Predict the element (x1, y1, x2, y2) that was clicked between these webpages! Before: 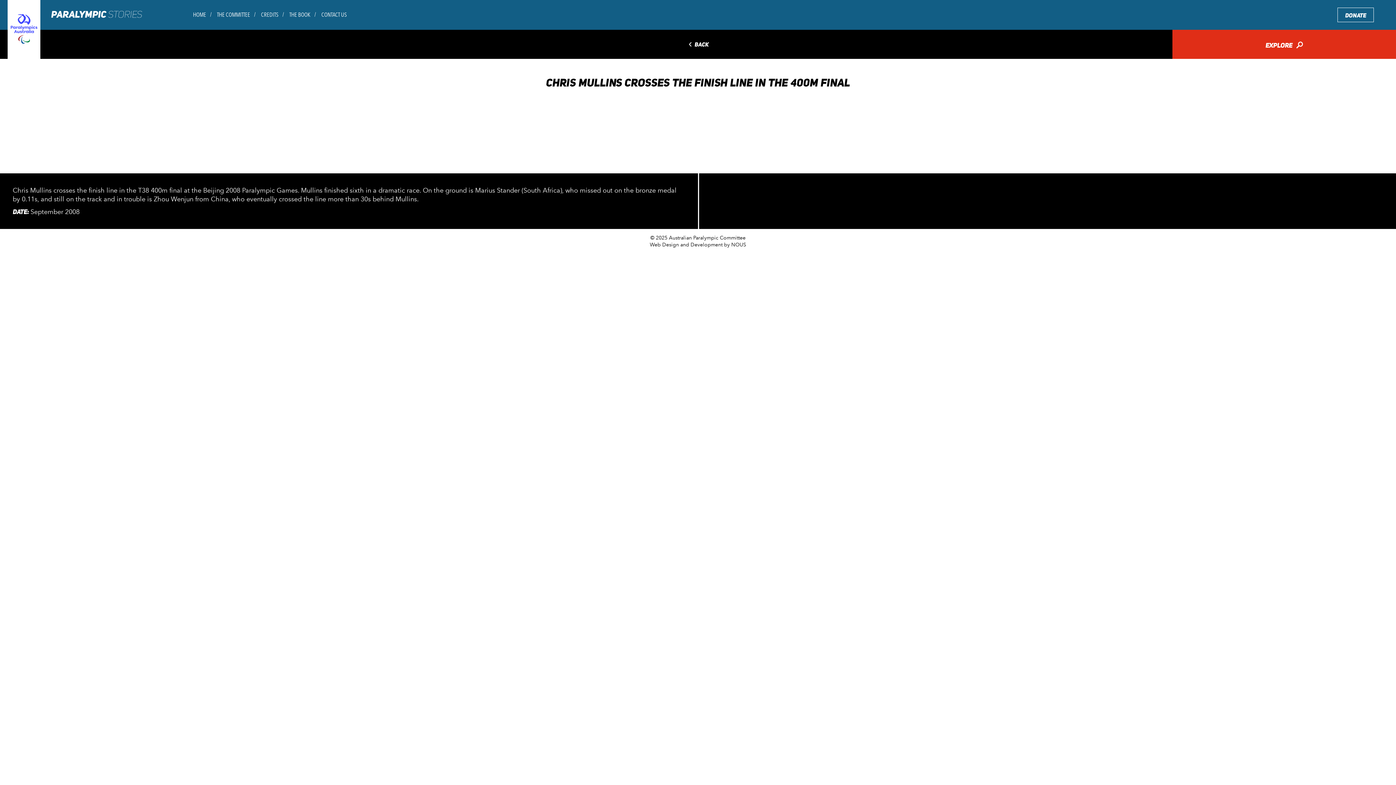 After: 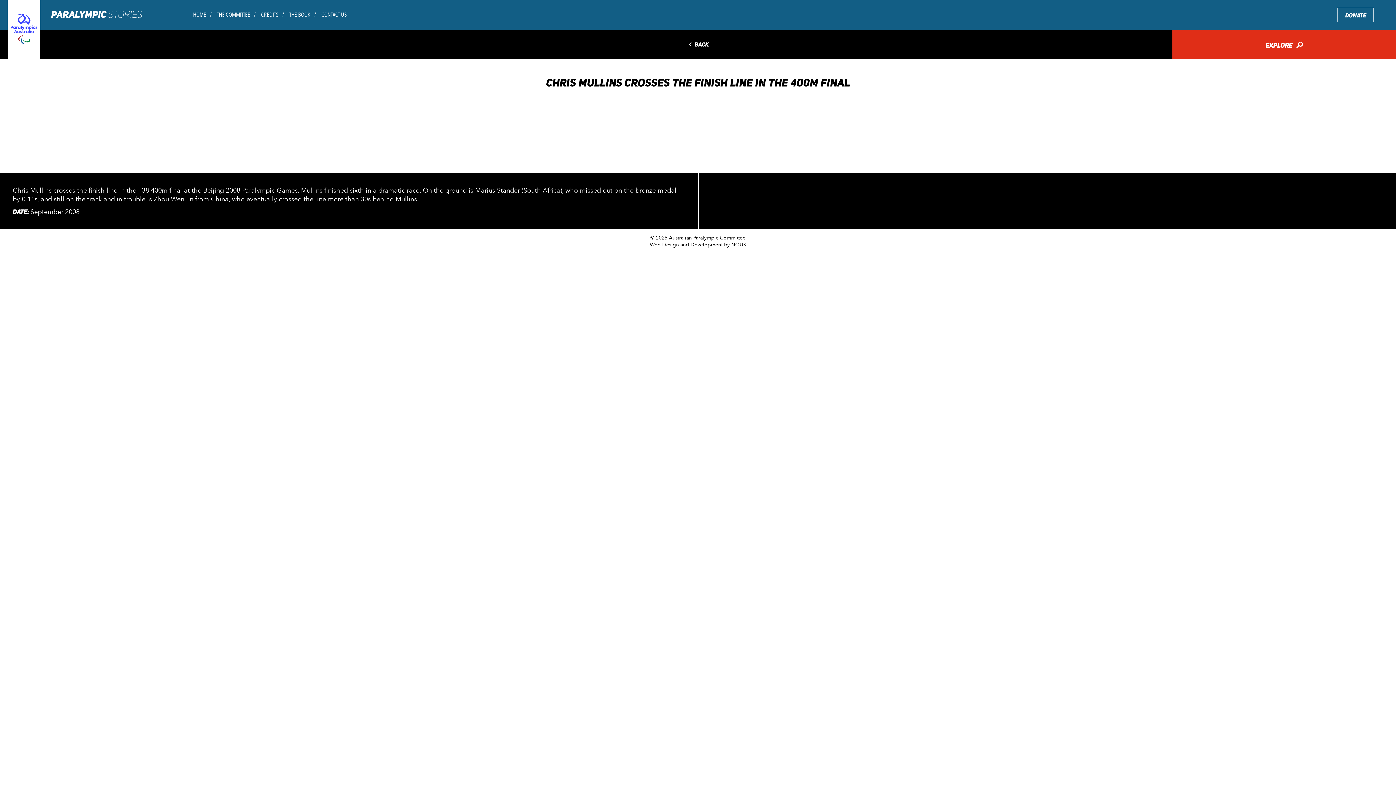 Action: label: ◅ BACK bbox: (687, 40, 708, 48)